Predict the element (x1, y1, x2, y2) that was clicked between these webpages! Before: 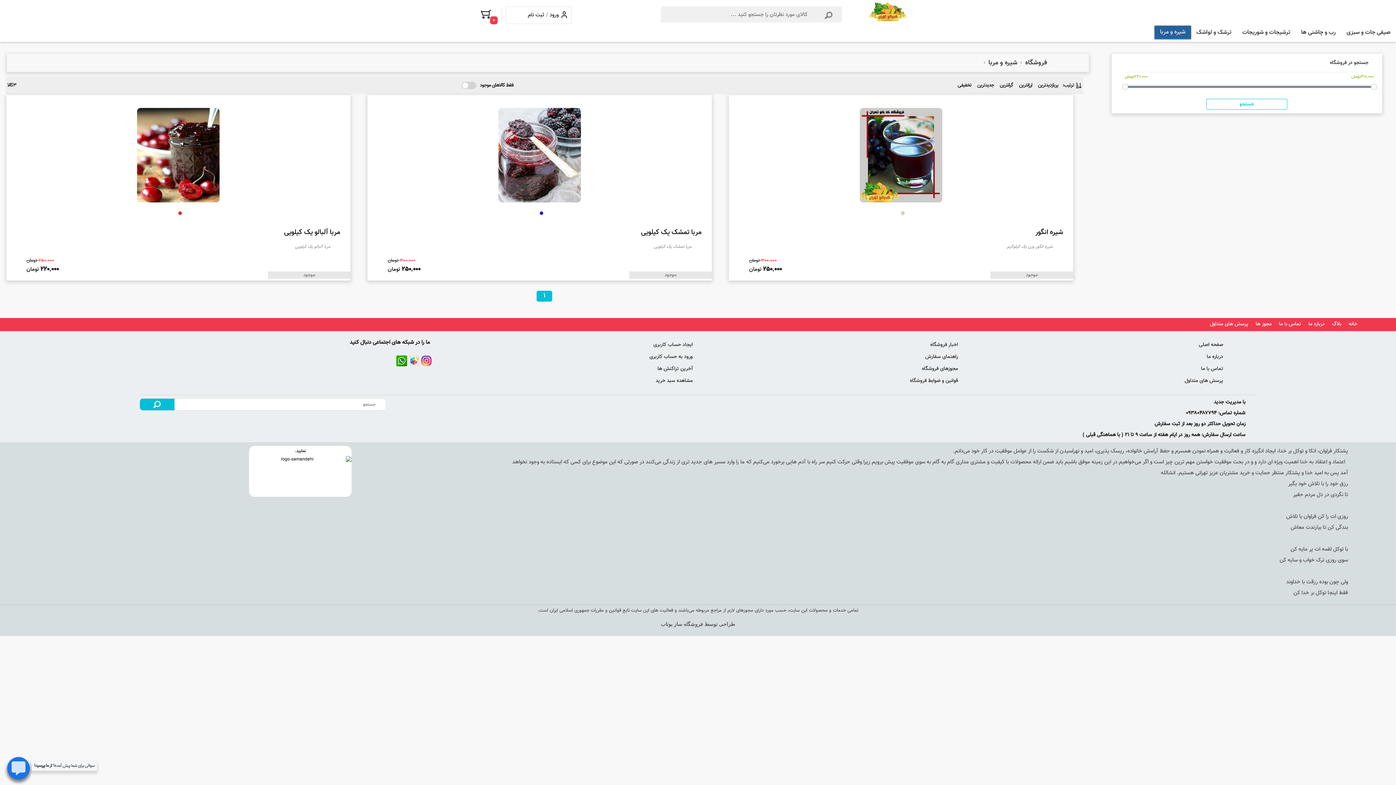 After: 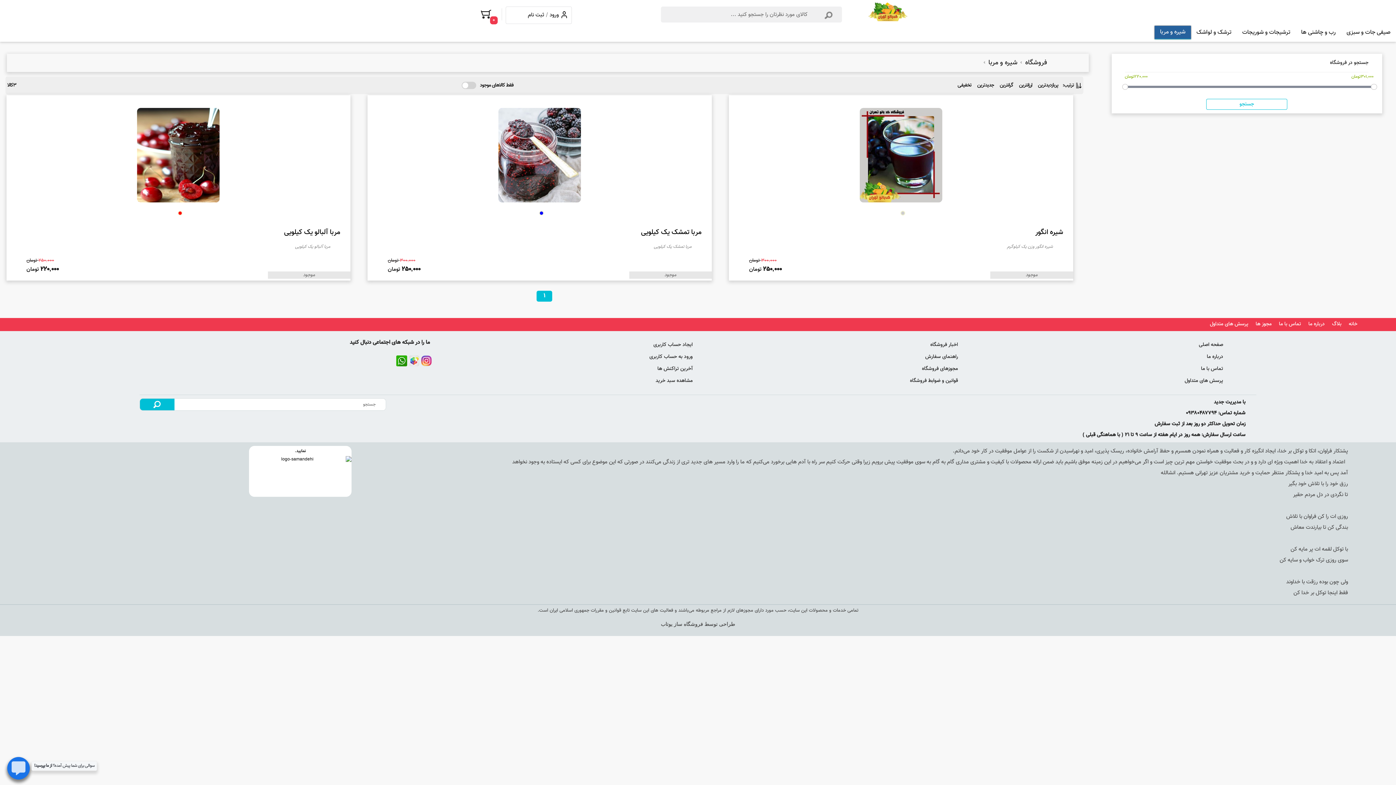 Action: label:  شیره و مربا  bbox: (982, 57, 1019, 68)